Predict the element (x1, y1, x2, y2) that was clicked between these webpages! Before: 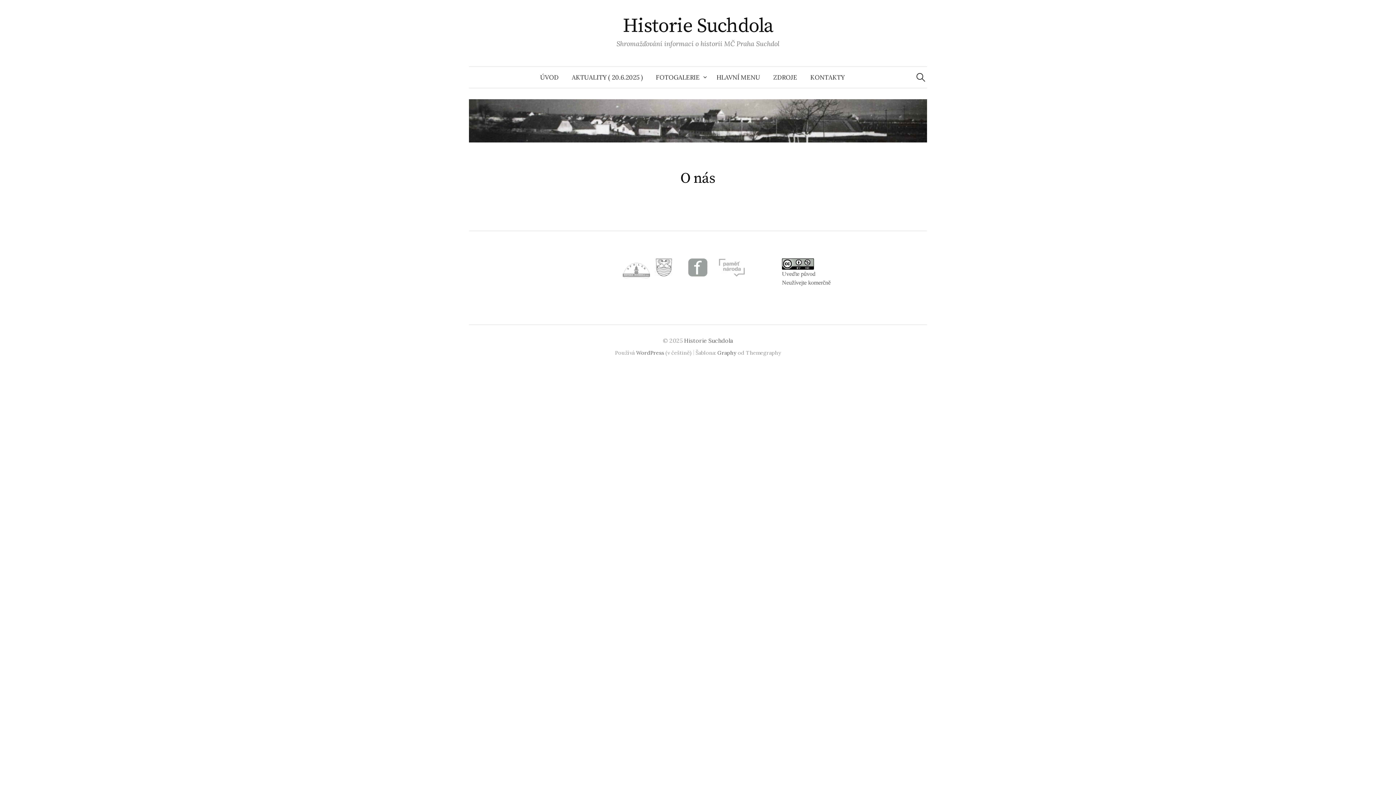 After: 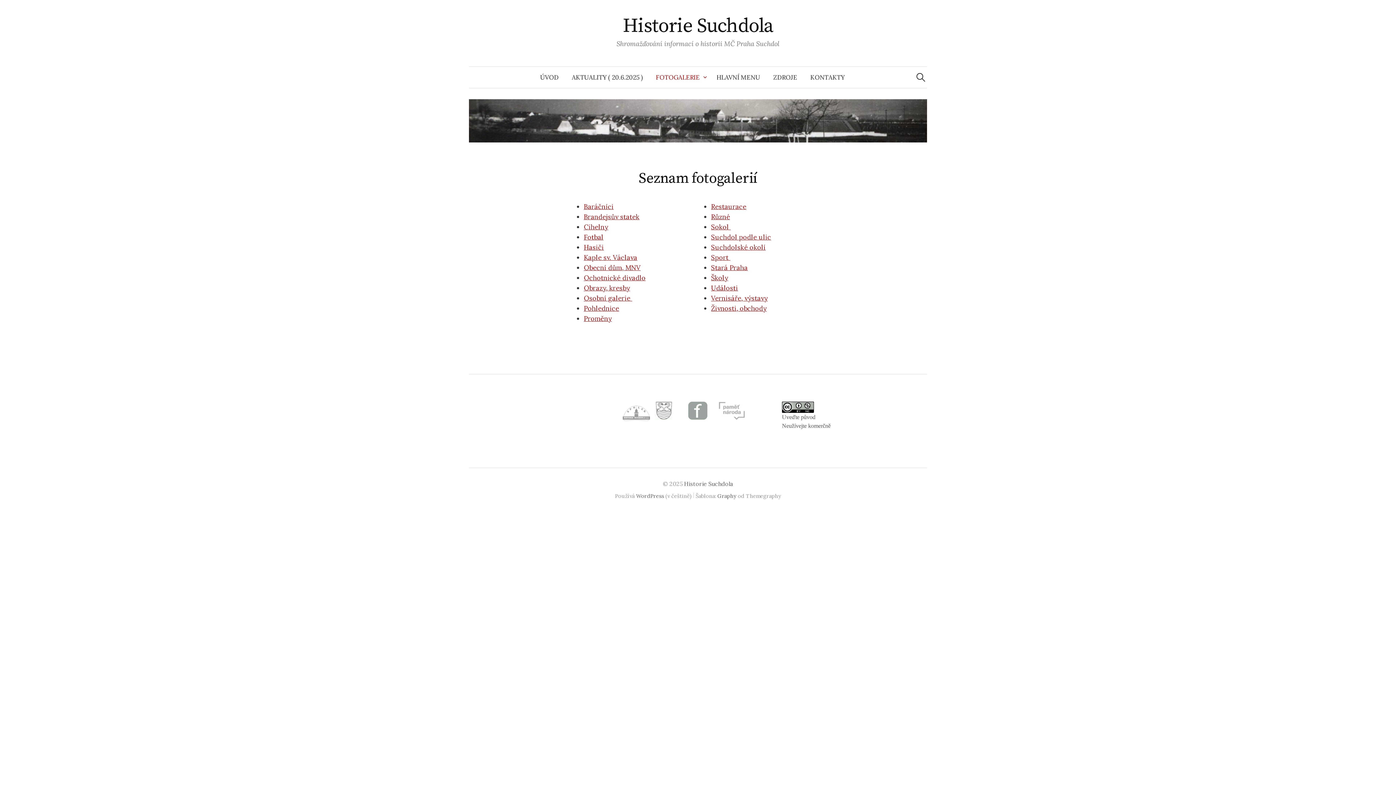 Action: label: FOTOGALERIE bbox: (649, 66, 710, 88)